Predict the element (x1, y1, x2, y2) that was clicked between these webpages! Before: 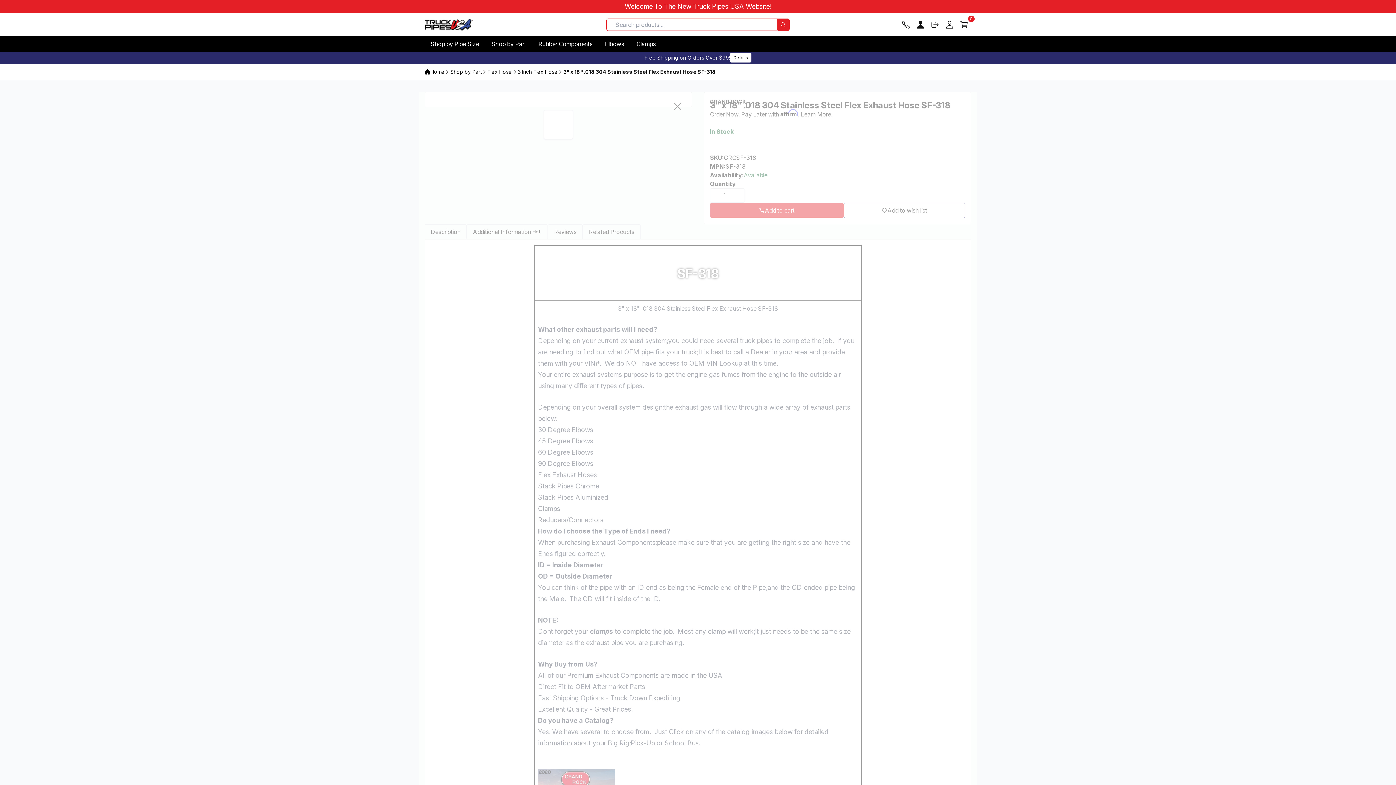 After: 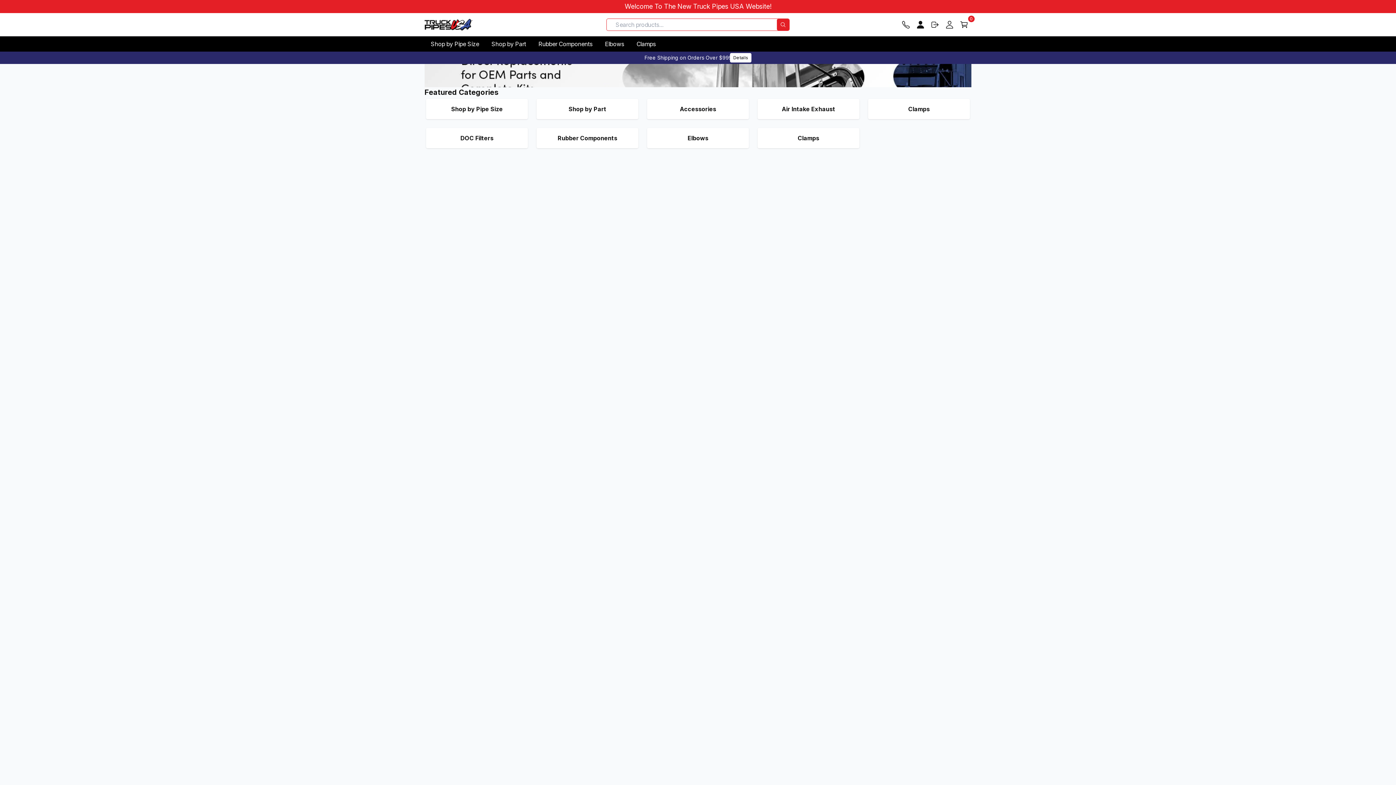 Action: bbox: (430, 66, 444, 77) label: Home